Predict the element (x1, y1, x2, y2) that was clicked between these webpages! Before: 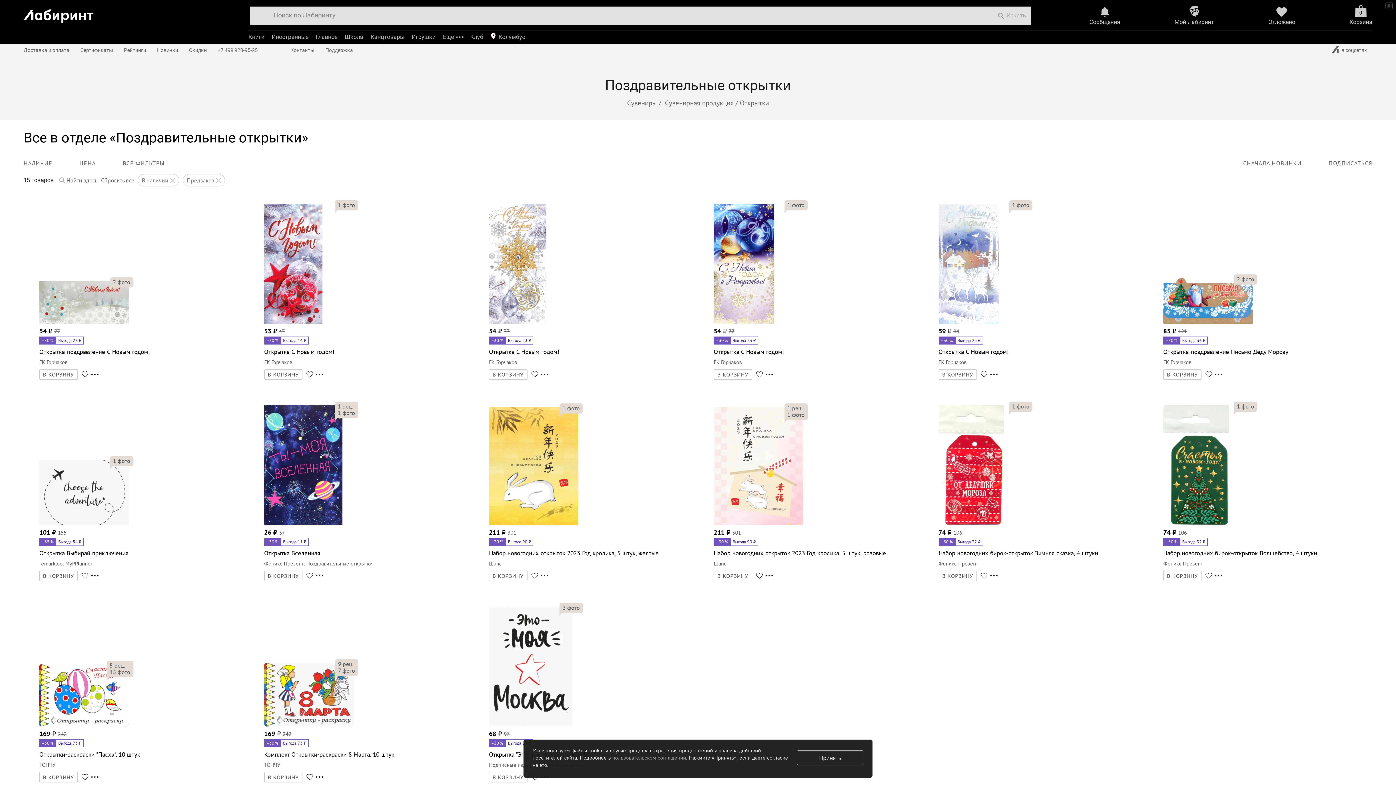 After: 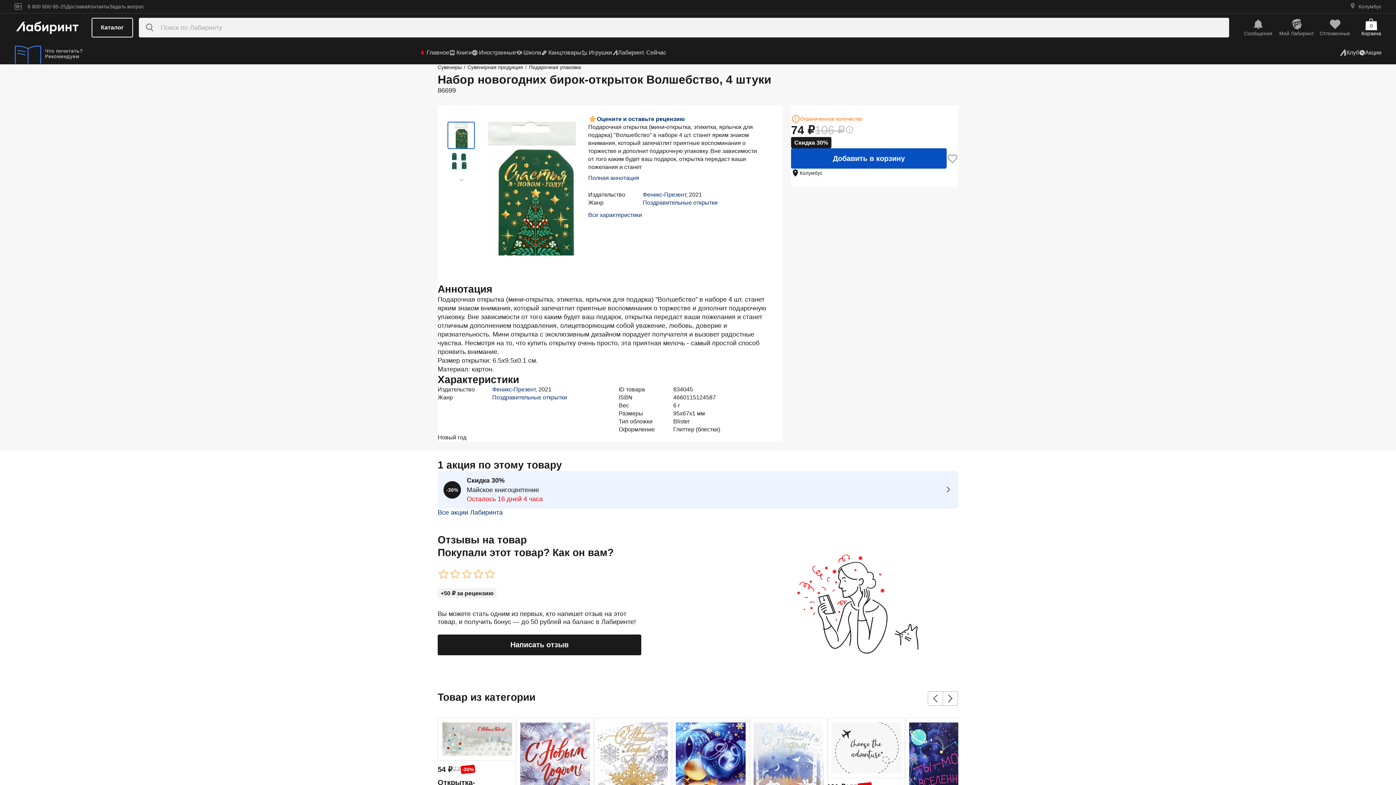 Action: bbox: (1163, 520, 1253, 526)